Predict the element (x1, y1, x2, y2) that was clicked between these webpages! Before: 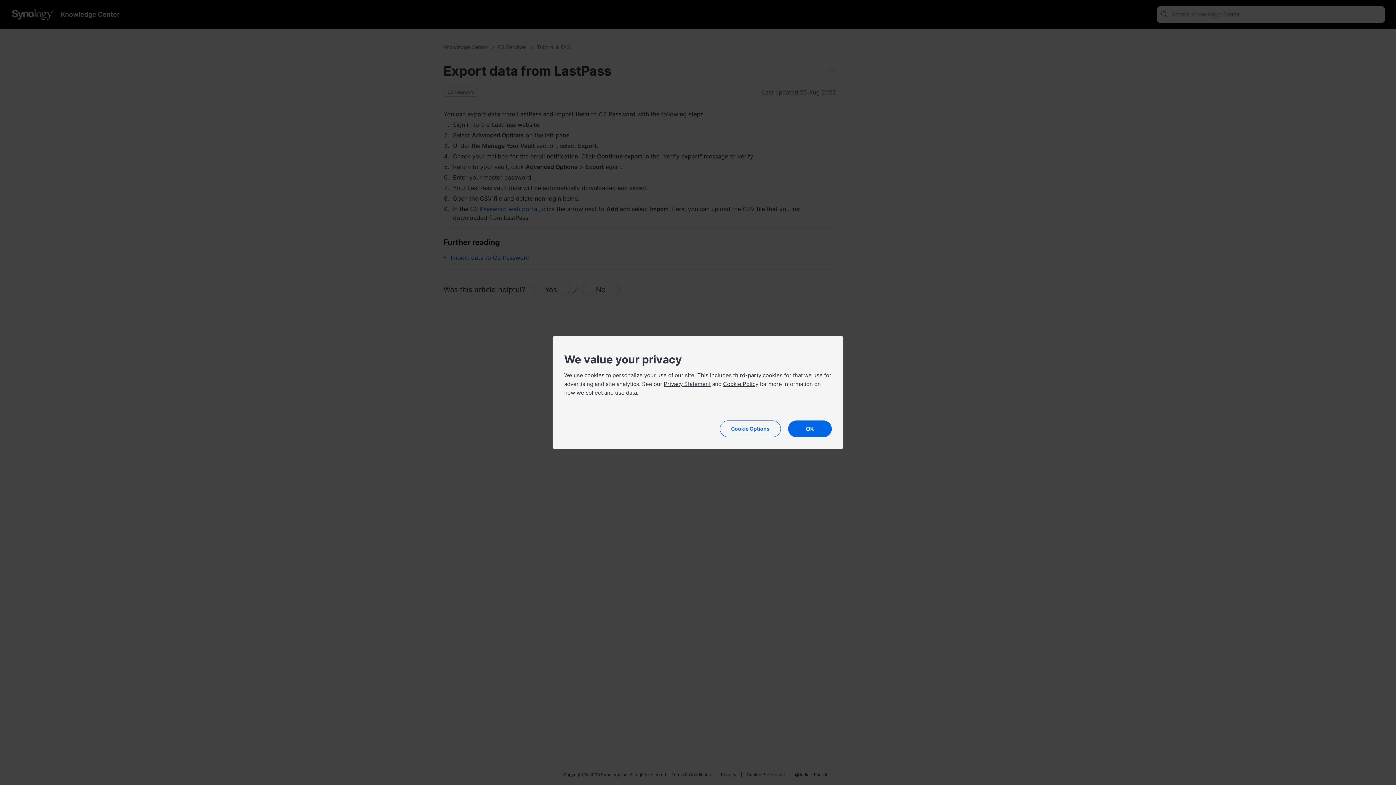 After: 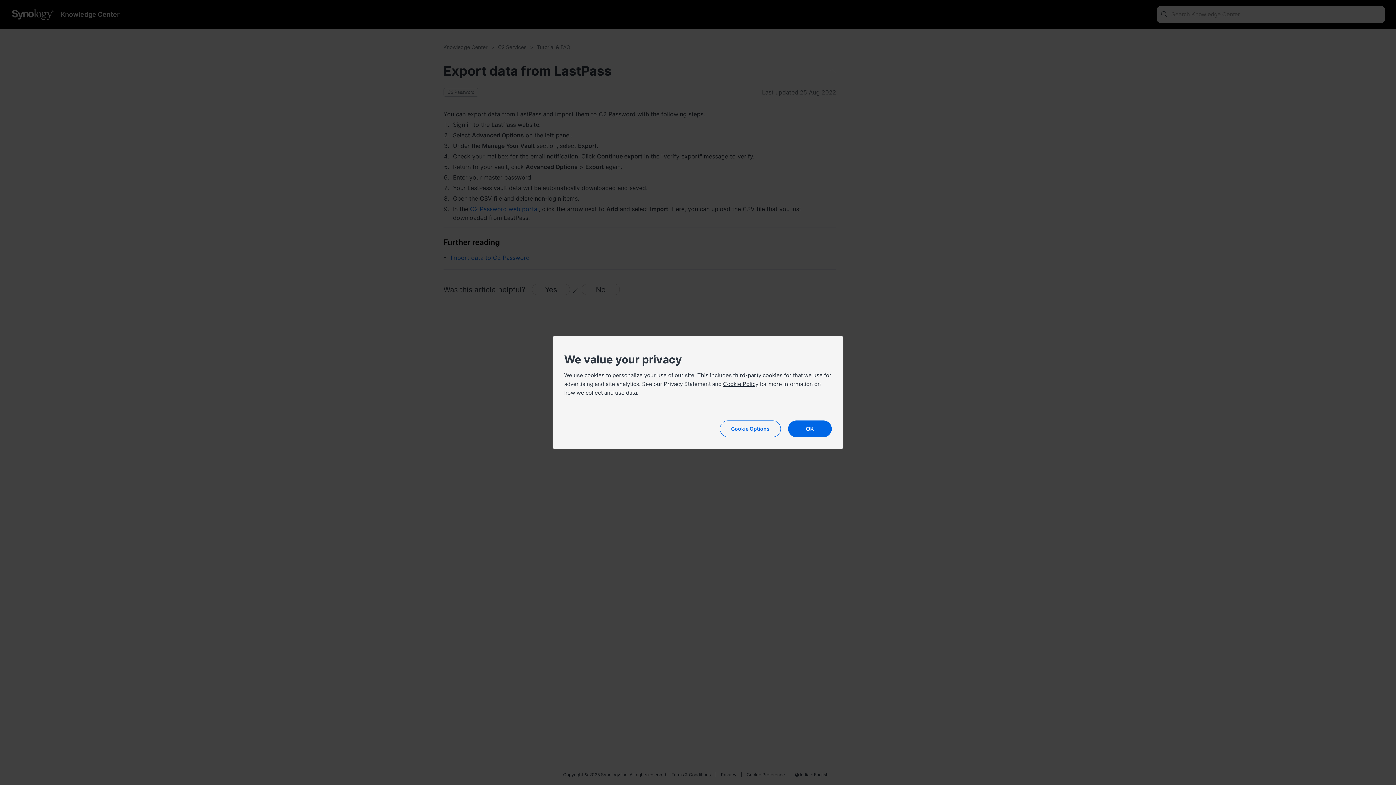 Action: label: Privacy Statement bbox: (664, 380, 710, 387)